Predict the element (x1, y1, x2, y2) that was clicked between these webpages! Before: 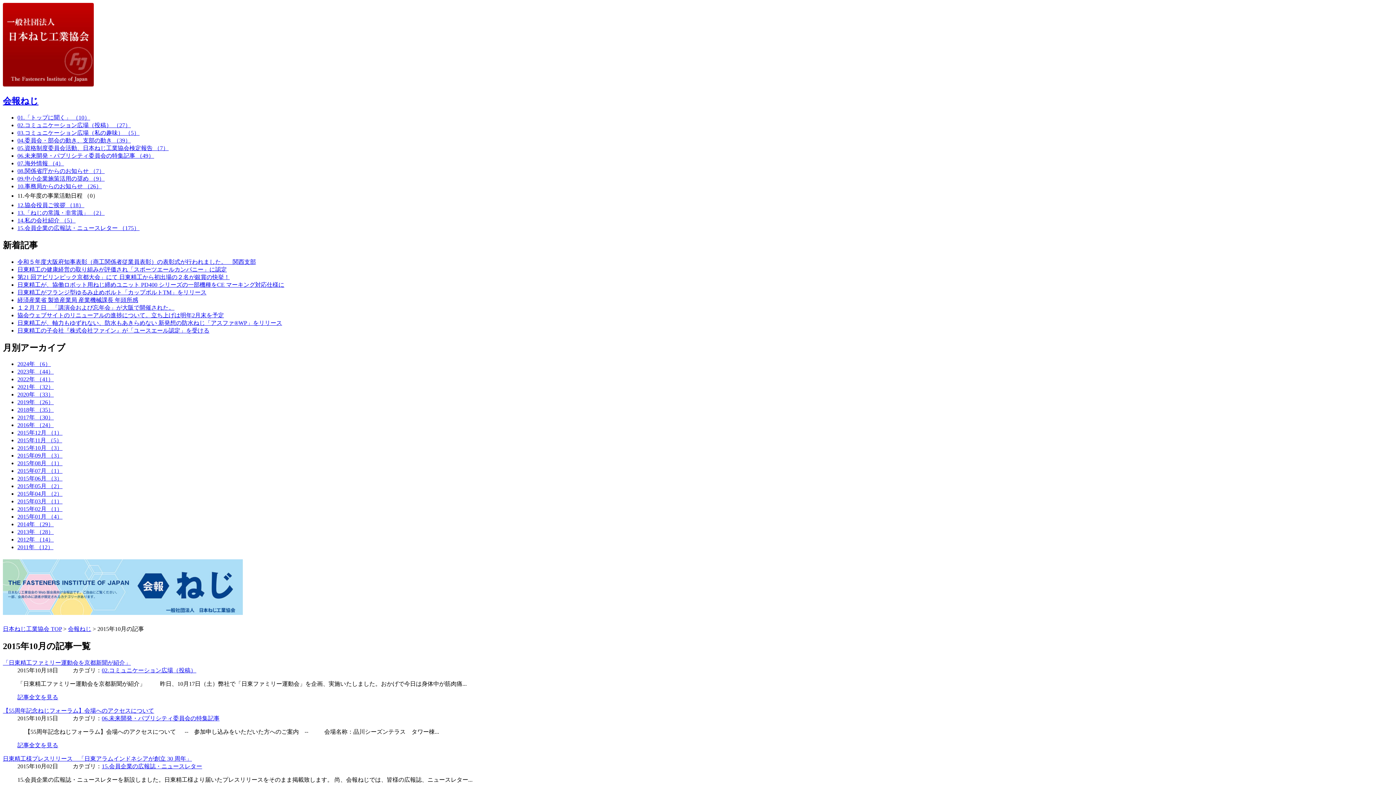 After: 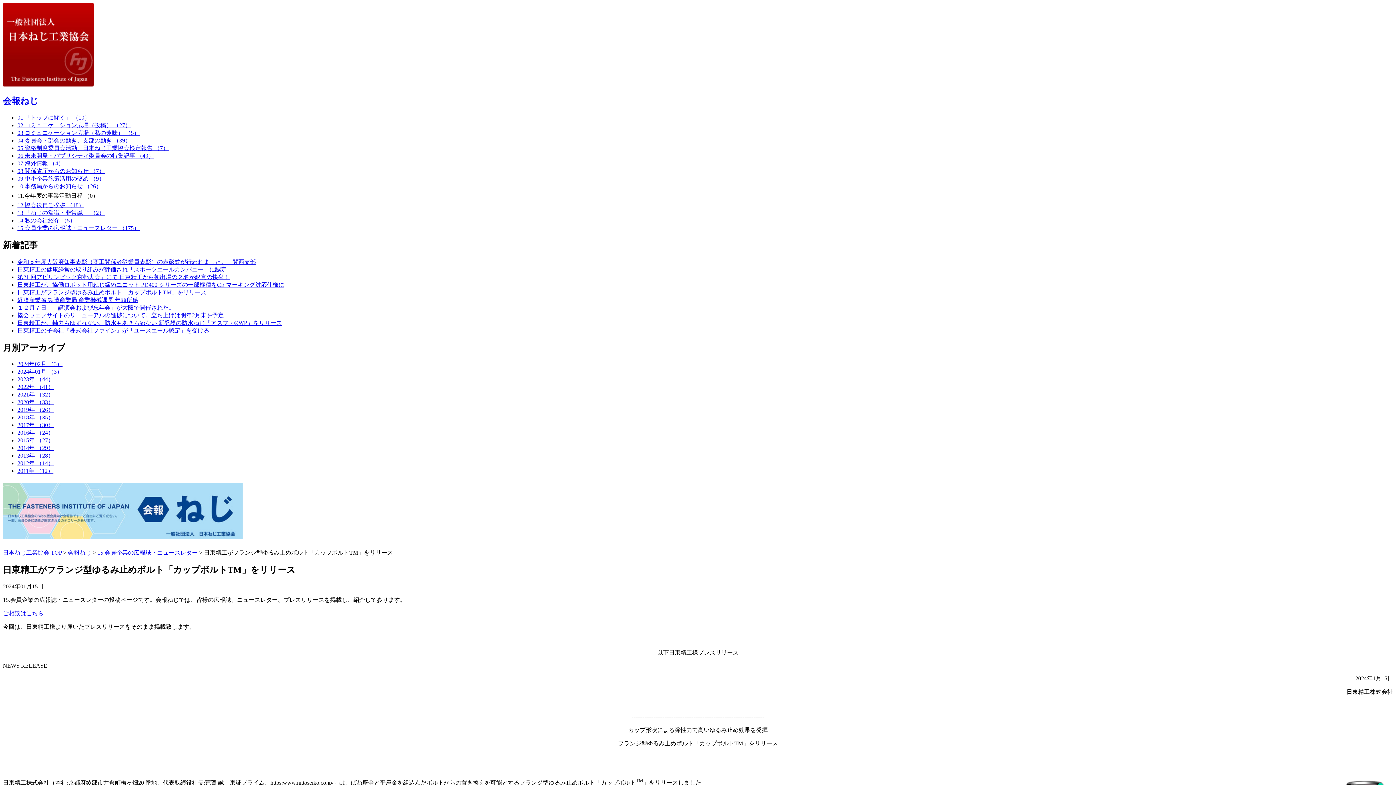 Action: label: 日東精工がフランジ型ゆるみ止めボルト「カップボルトTM」をリリース bbox: (17, 289, 206, 295)